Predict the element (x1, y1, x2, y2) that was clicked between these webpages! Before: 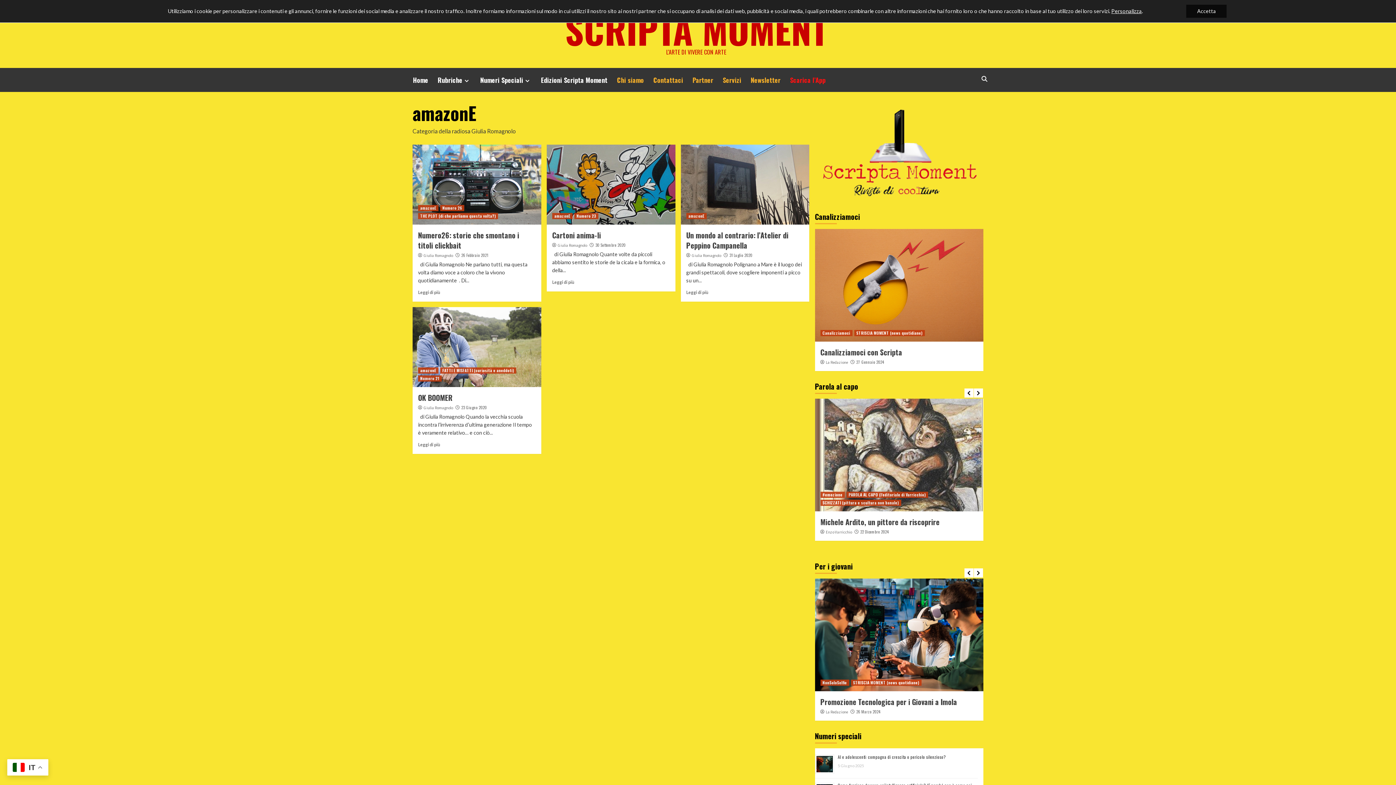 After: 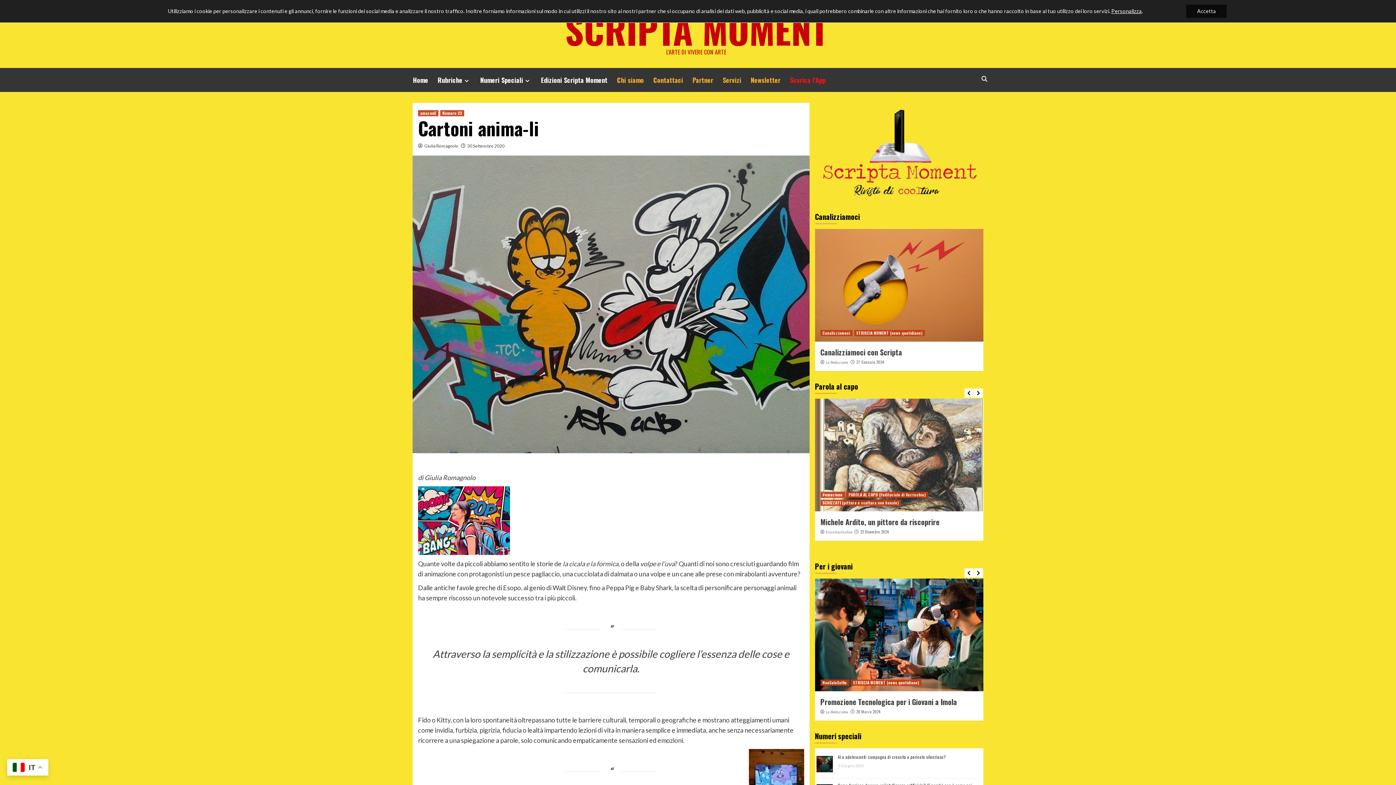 Action: bbox: (546, 144, 675, 224)